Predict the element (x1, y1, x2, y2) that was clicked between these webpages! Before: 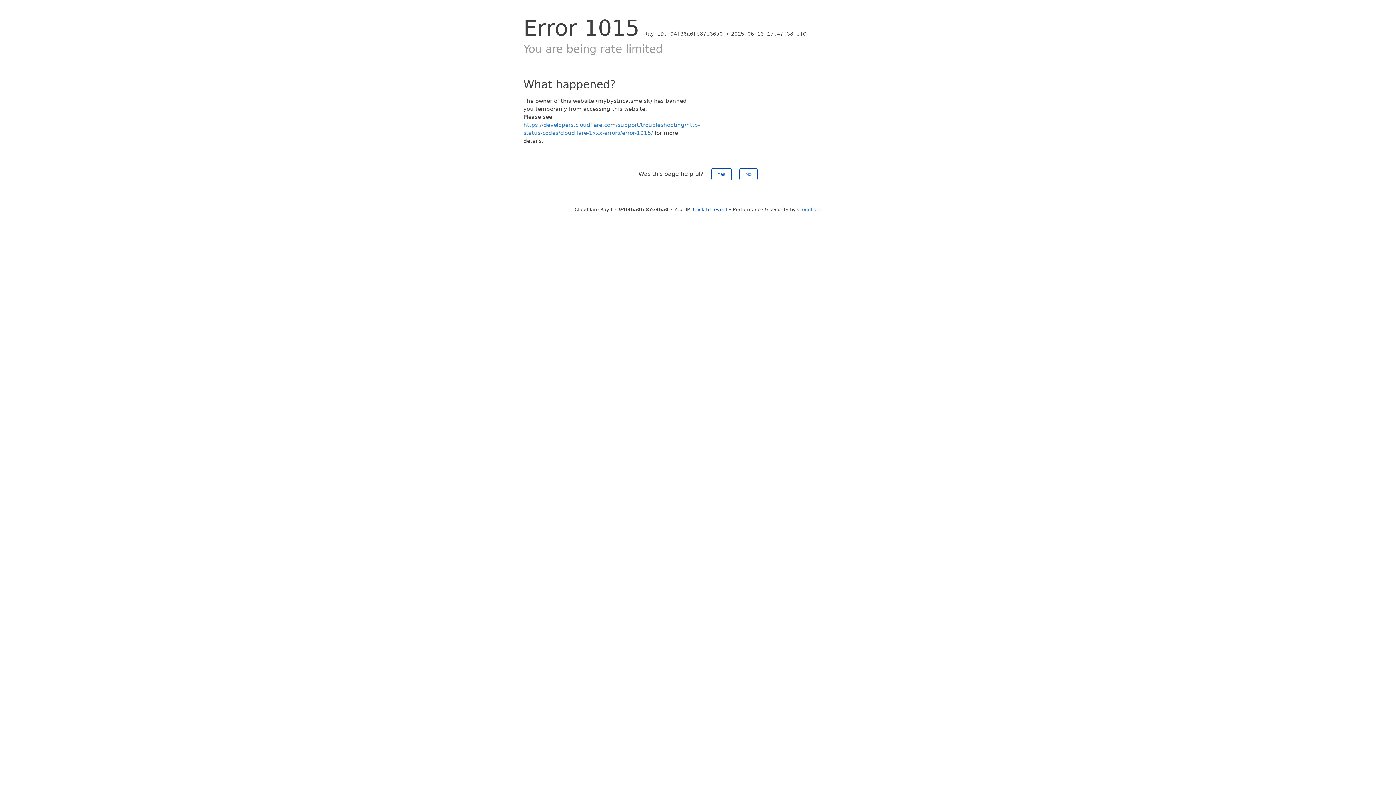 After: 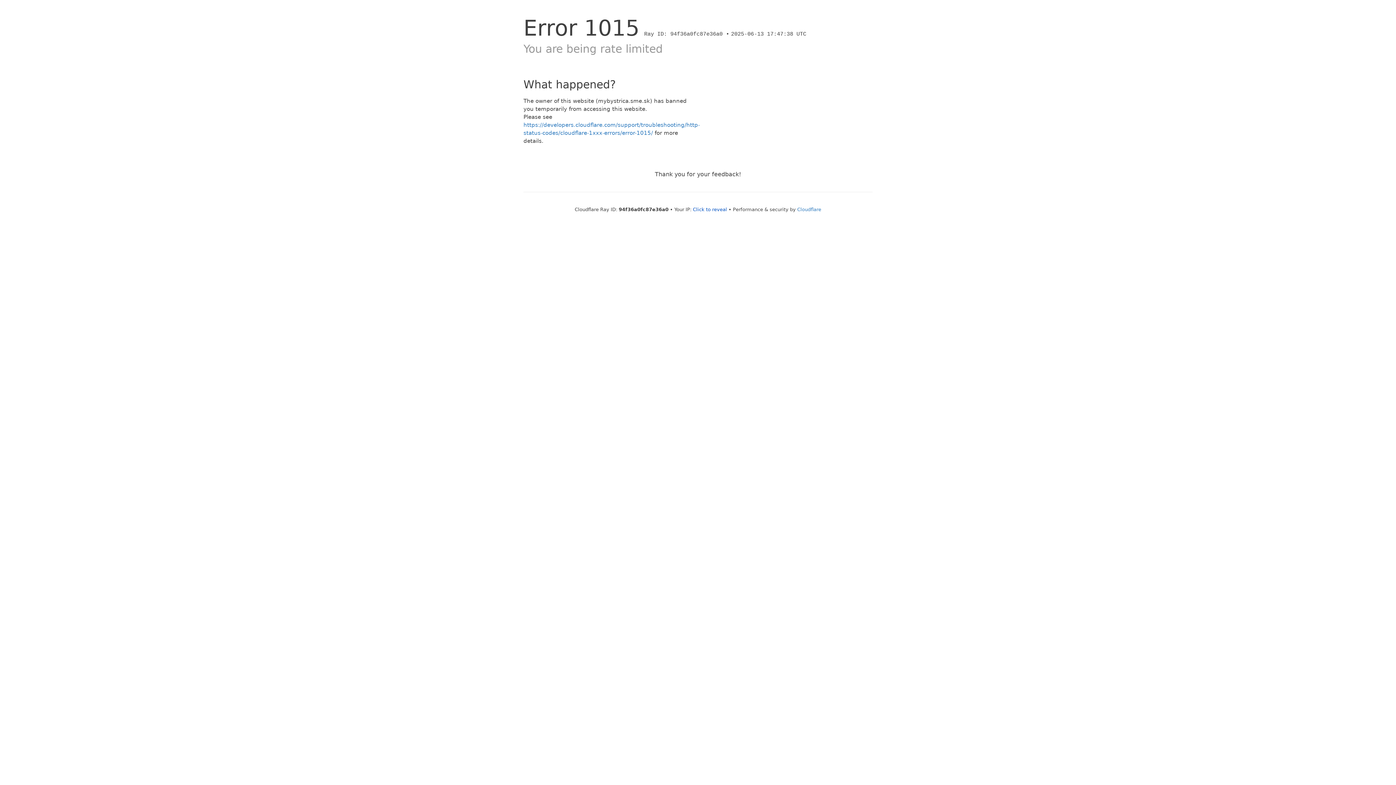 Action: bbox: (711, 168, 731, 180) label: Yes